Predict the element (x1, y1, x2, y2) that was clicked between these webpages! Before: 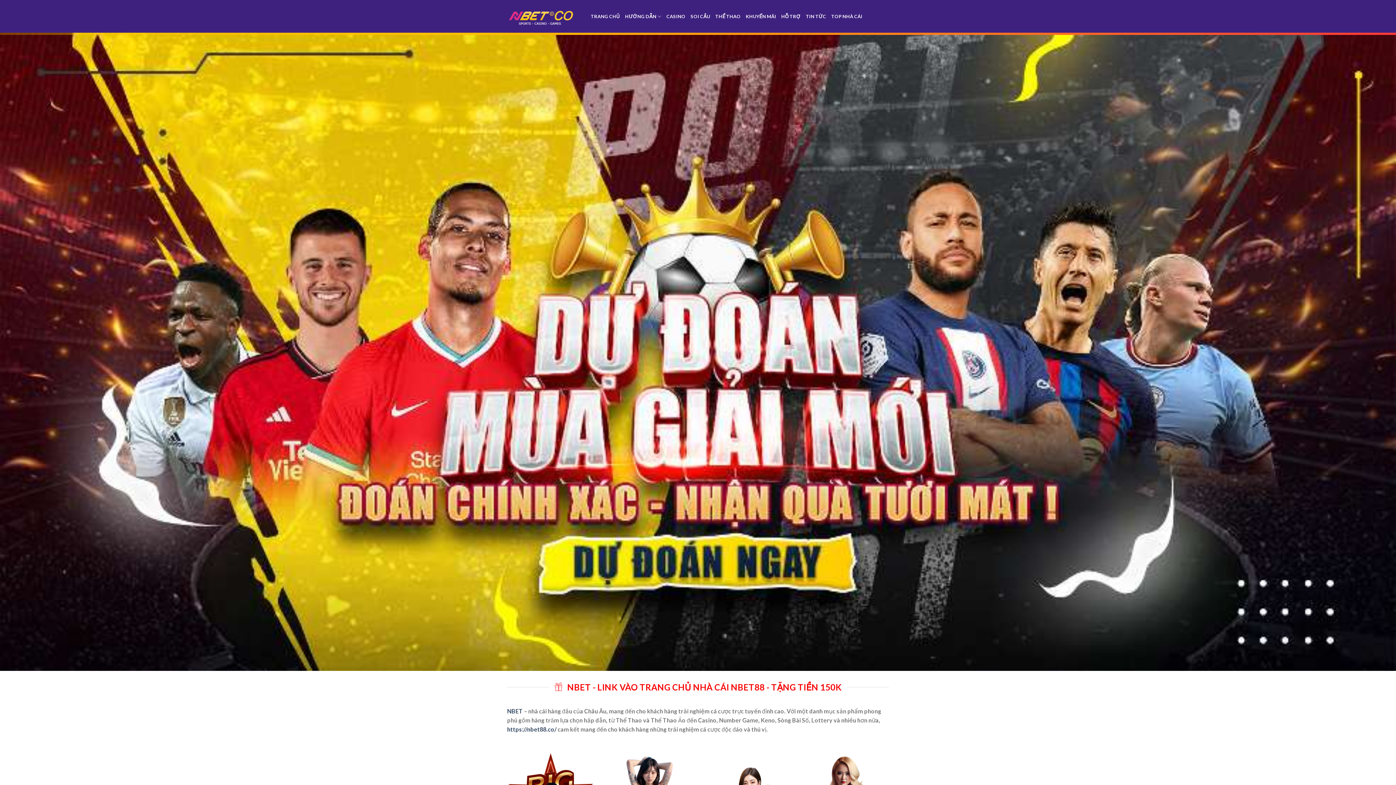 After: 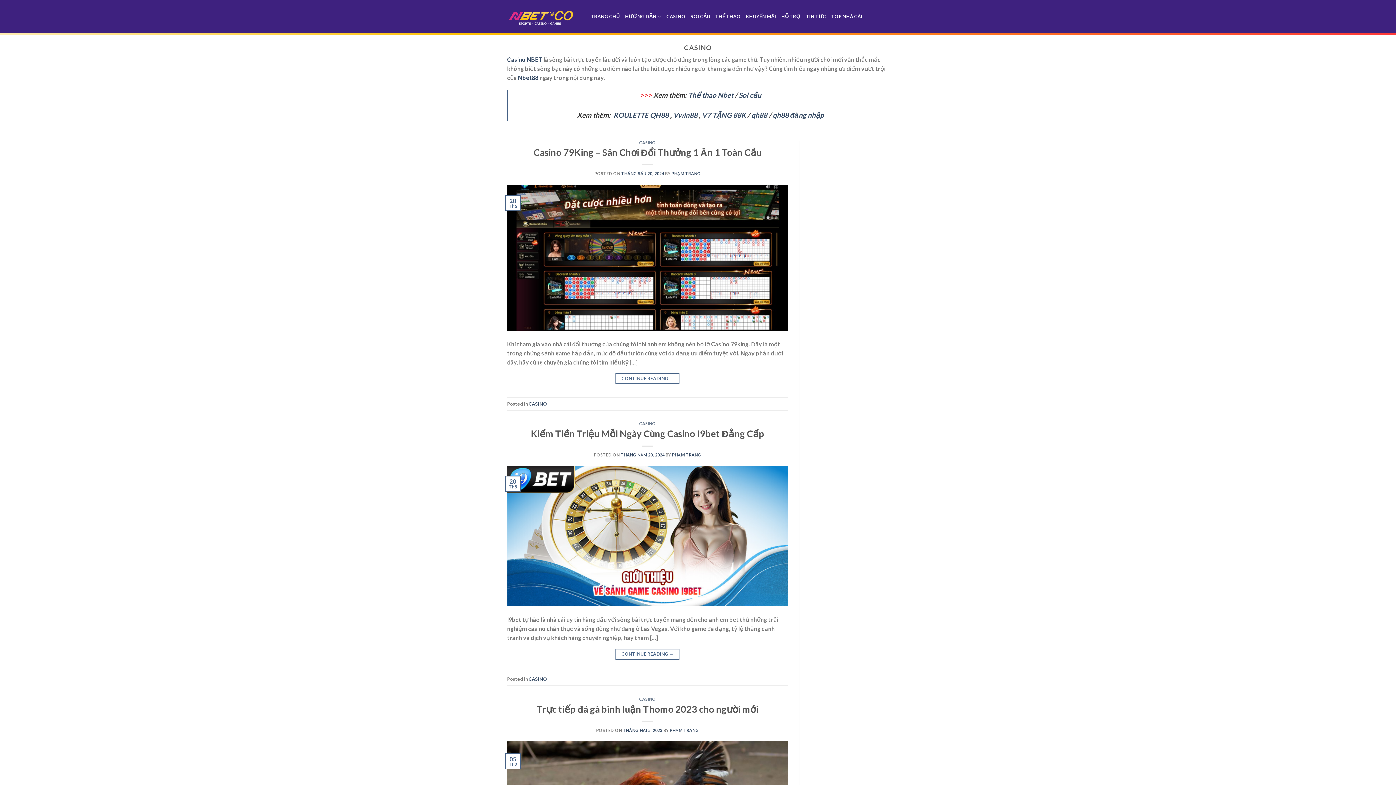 Action: label: CASINO bbox: (666, 9, 685, 22)